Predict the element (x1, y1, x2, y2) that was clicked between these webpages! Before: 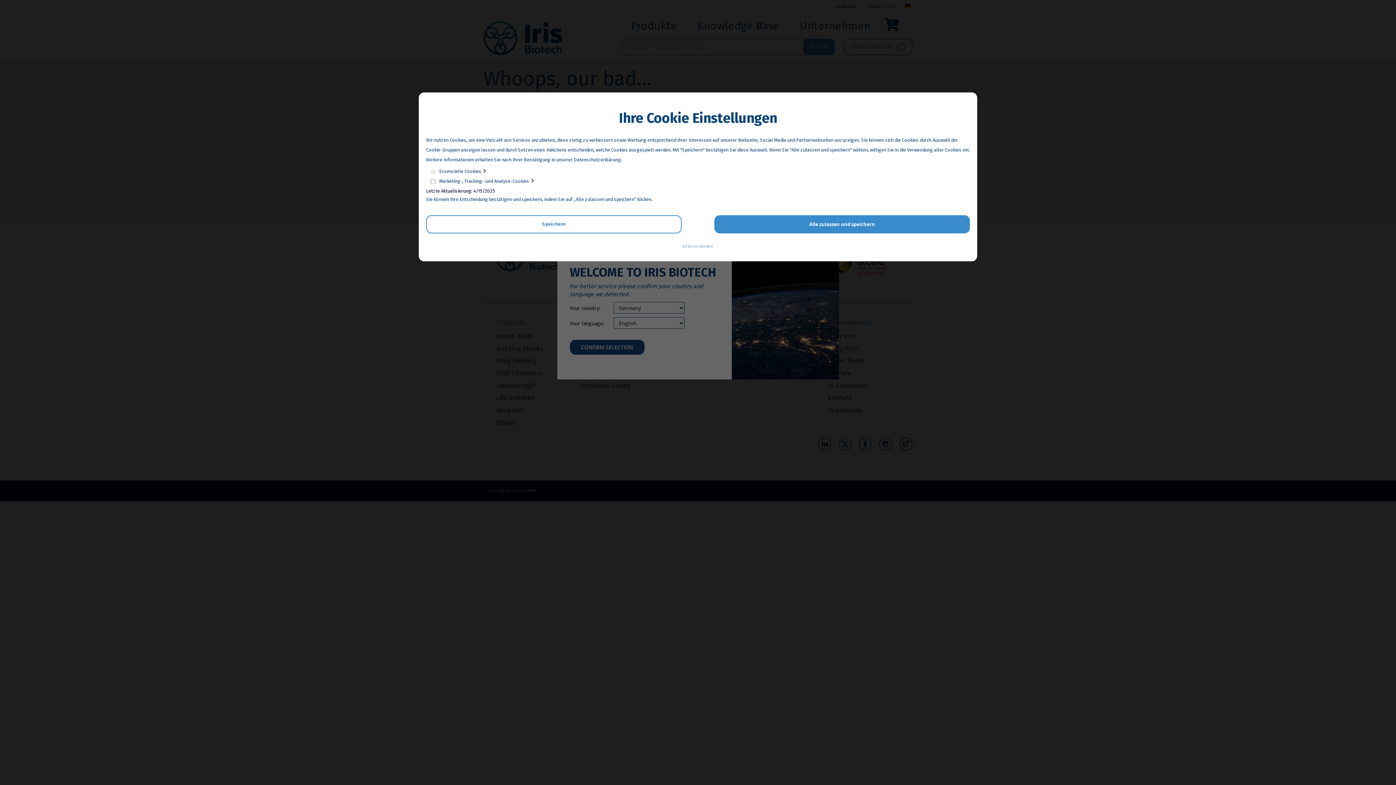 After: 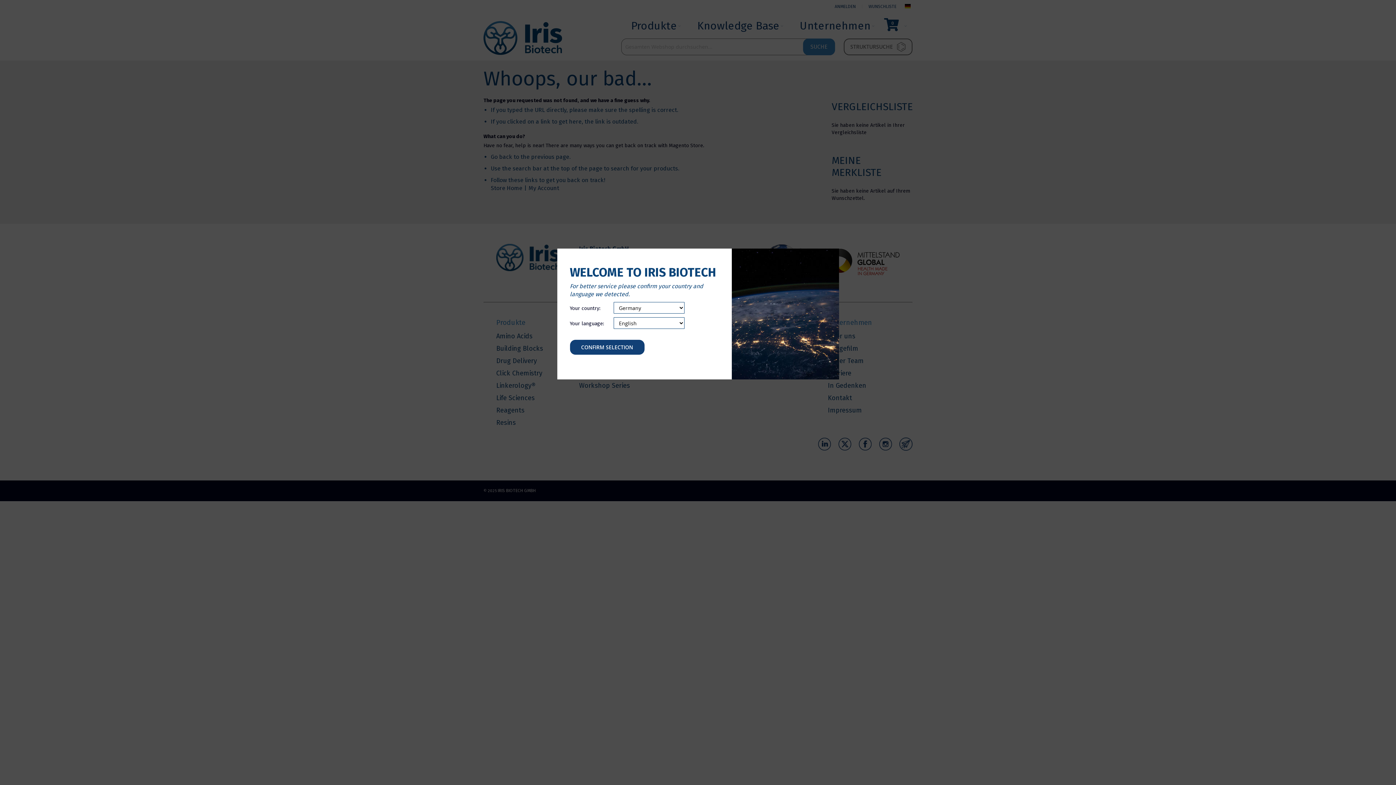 Action: label: Alle zulassen und speichern bbox: (714, 215, 970, 233)